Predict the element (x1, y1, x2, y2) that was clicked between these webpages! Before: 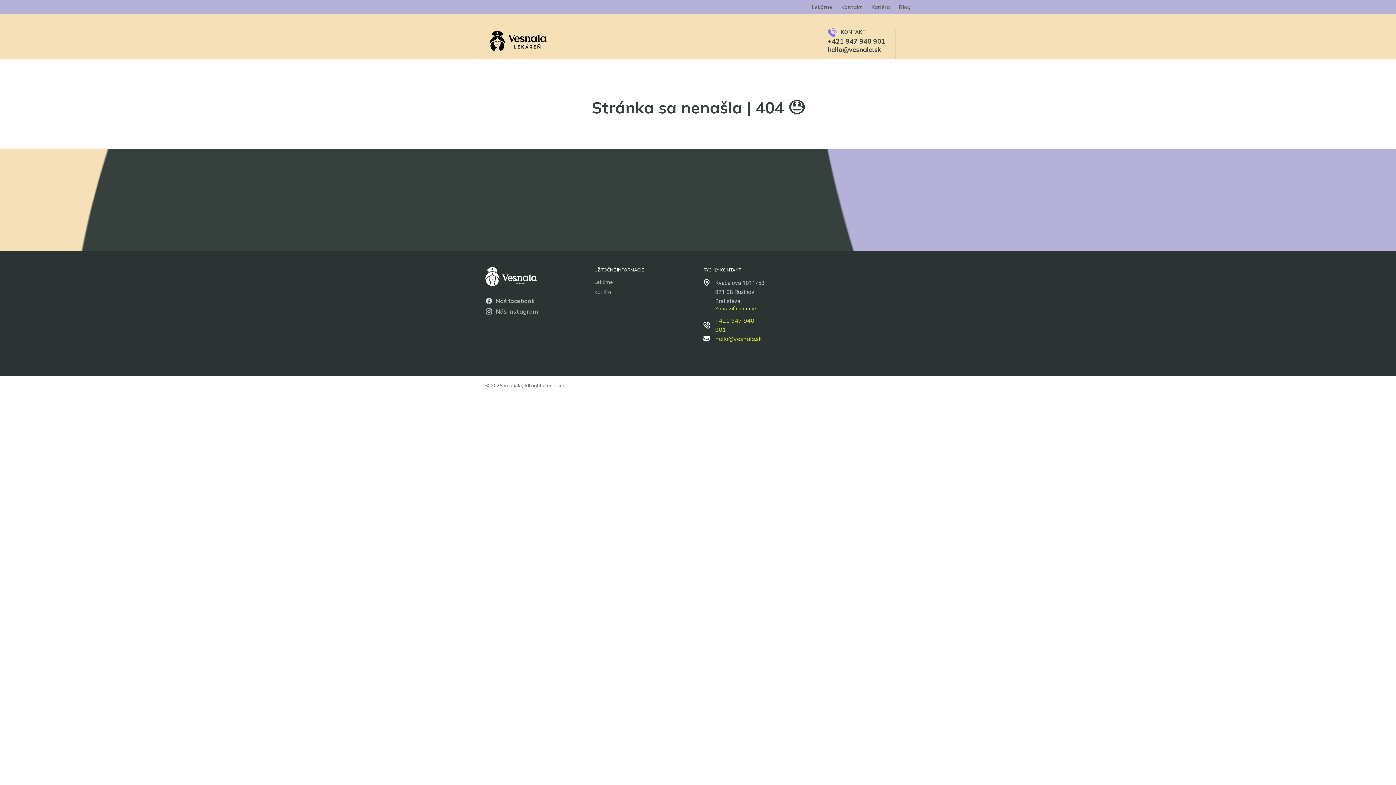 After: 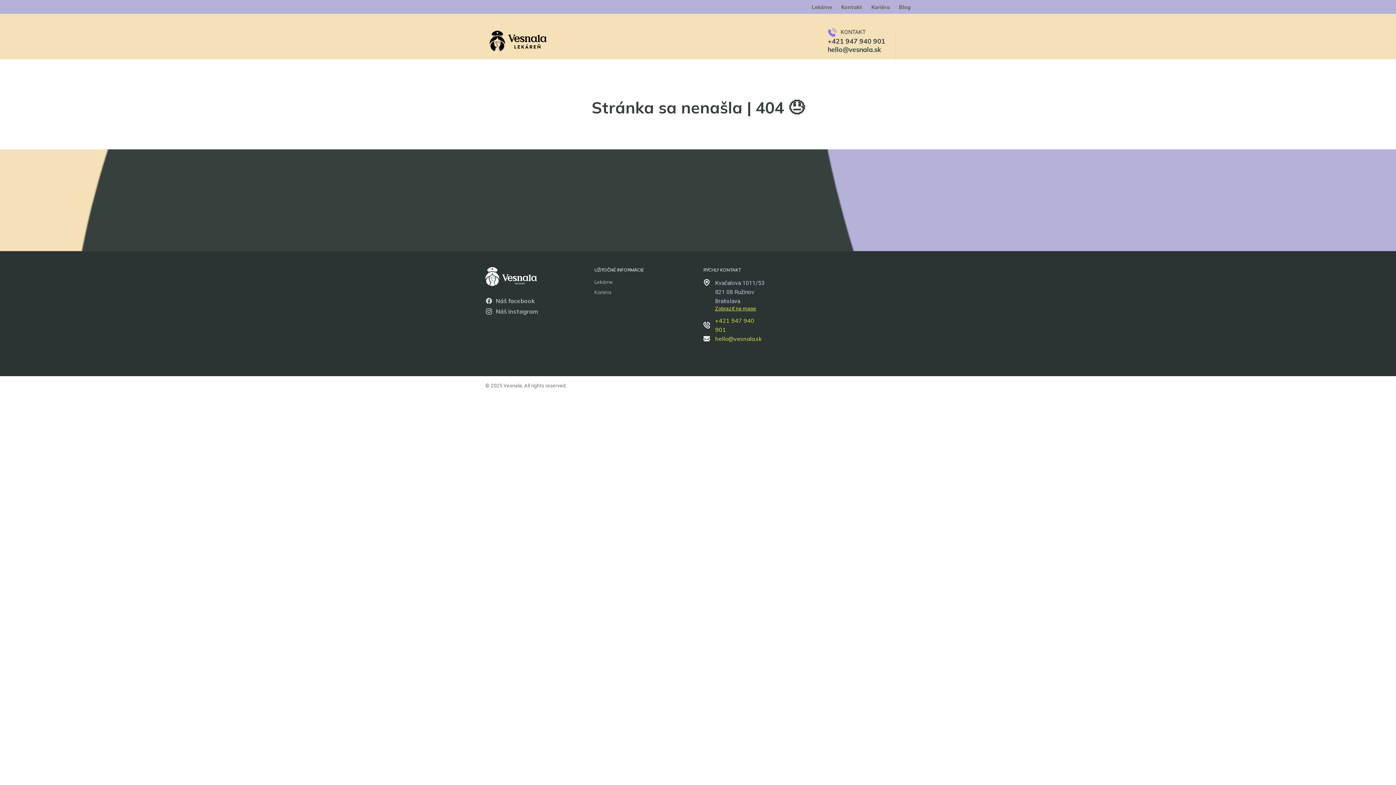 Action: bbox: (828, 45, 885, 53) label: hello@vesnala.sk